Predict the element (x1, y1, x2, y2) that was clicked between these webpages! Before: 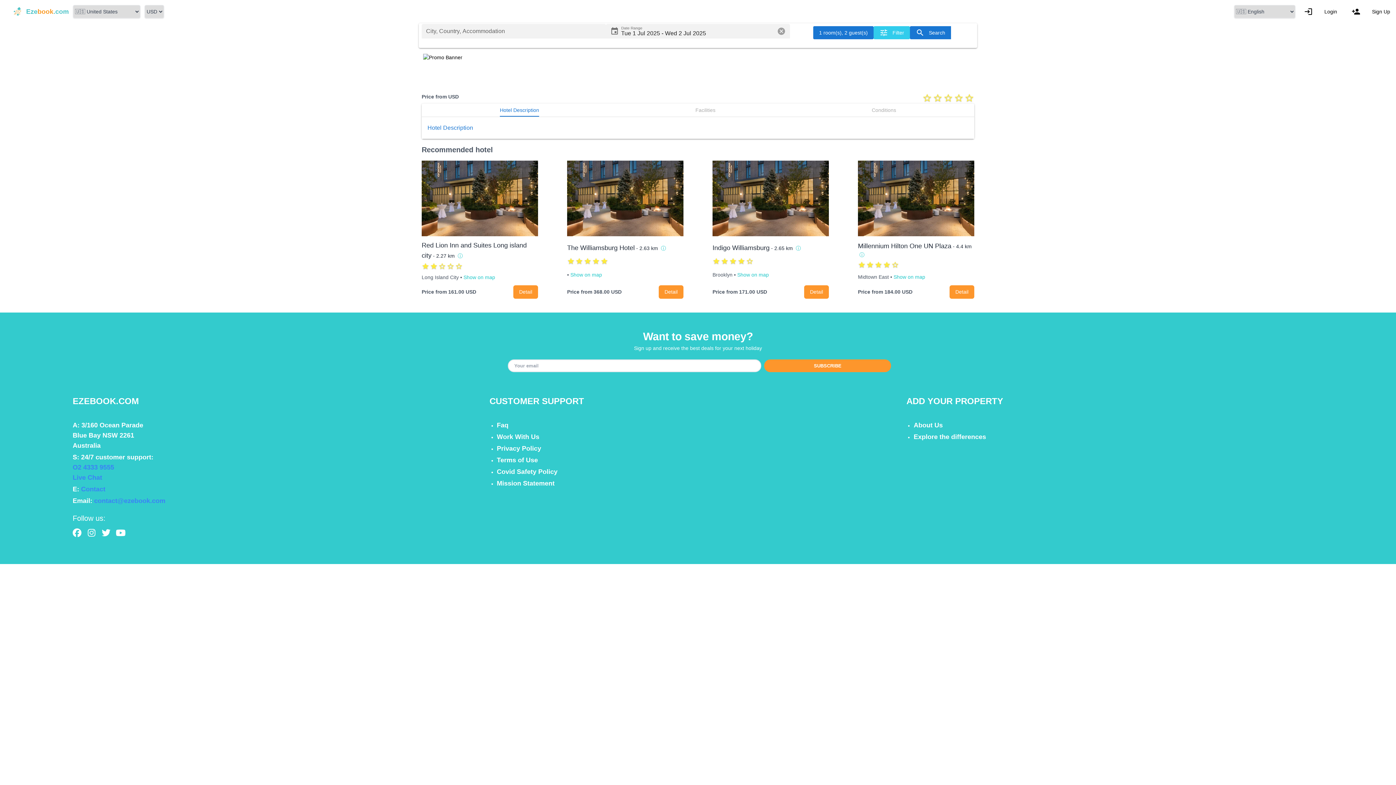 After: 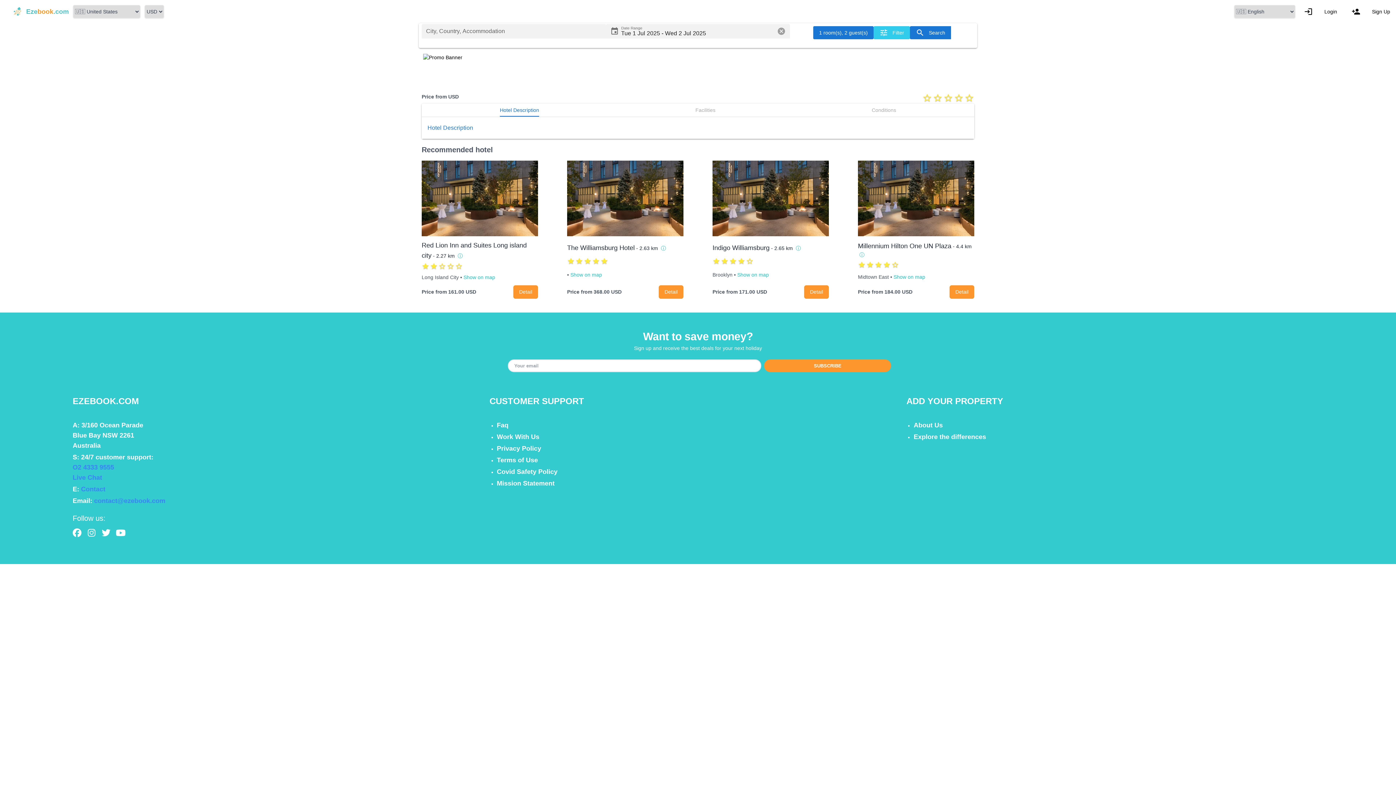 Action: bbox: (858, 242, 951, 249) label: Millennium Hilton One UN Plaza